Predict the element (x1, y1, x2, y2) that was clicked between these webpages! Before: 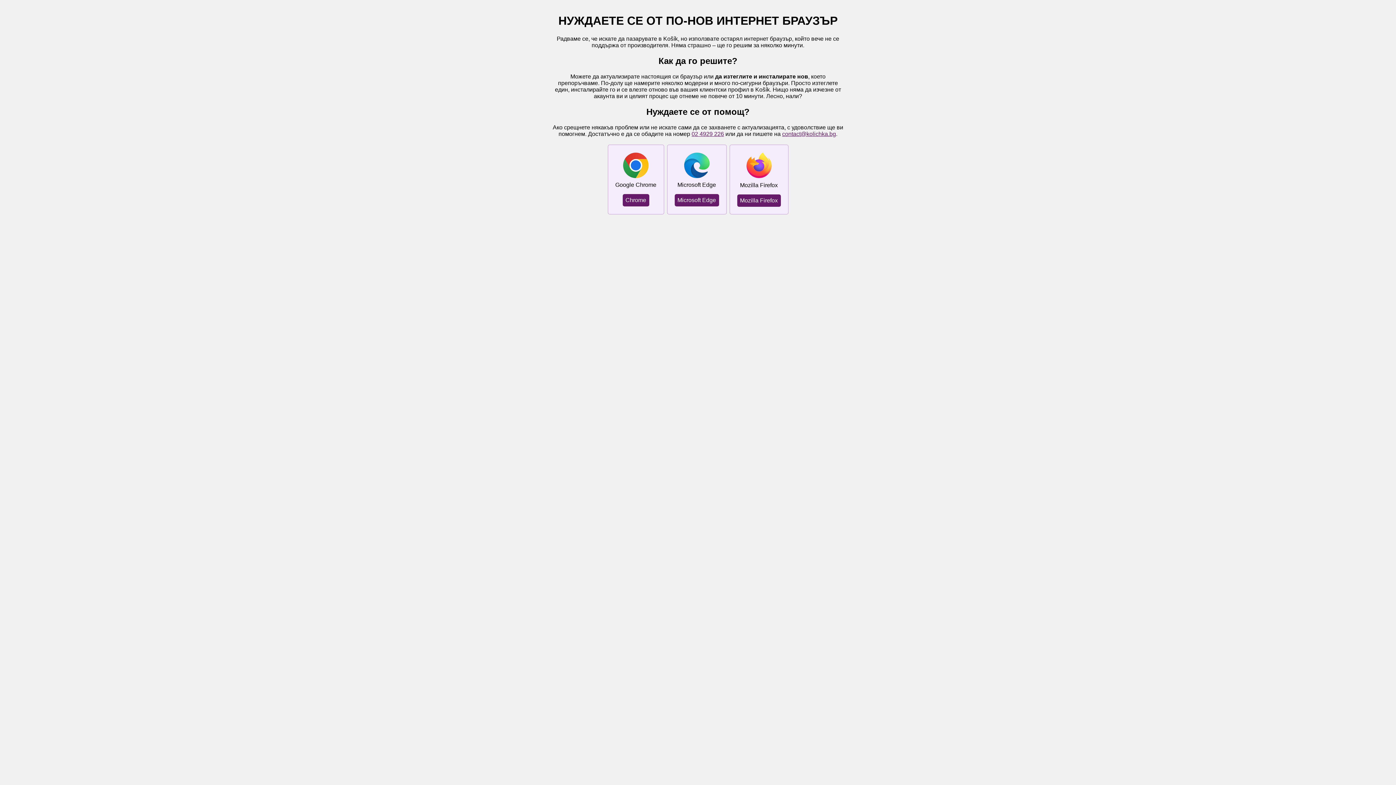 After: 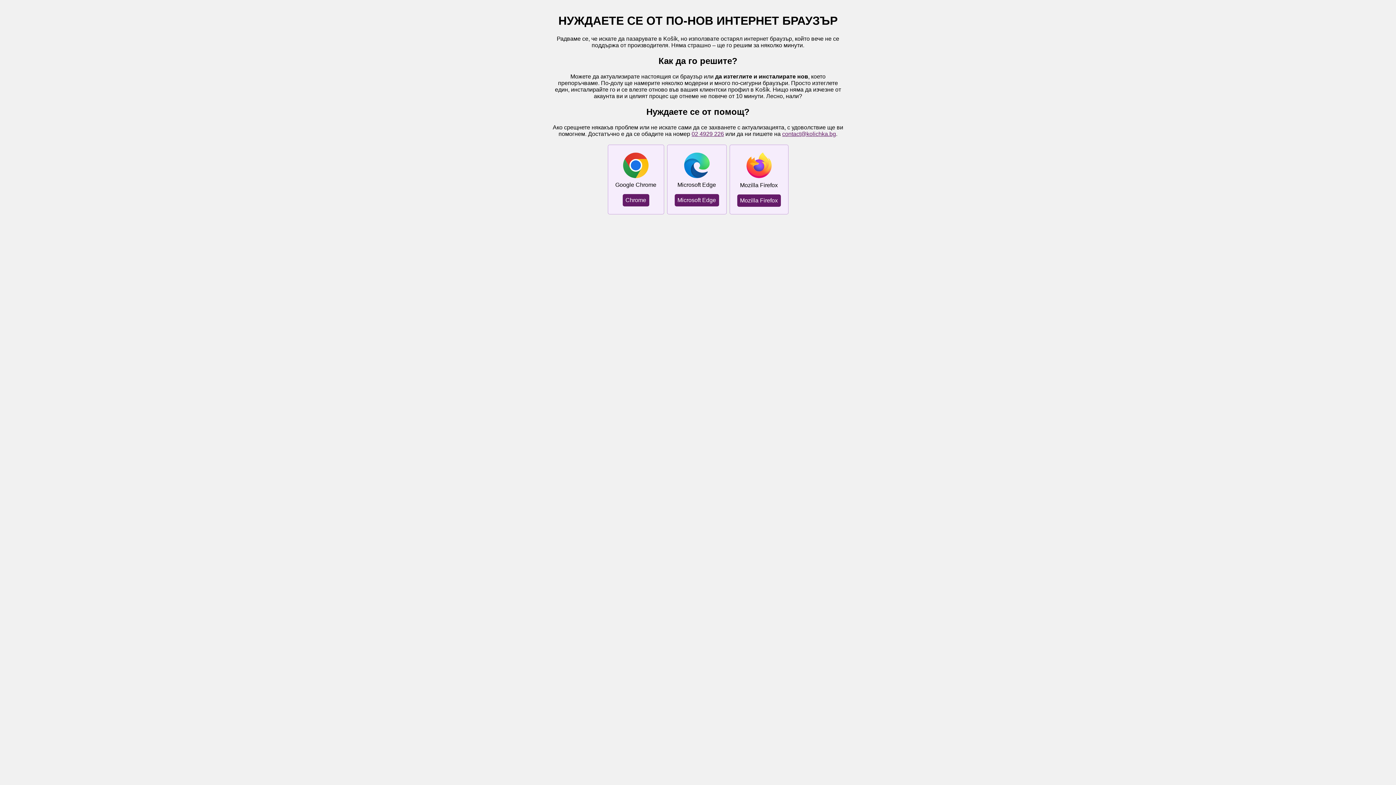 Action: label: 02 4929 226 bbox: (691, 130, 724, 136)